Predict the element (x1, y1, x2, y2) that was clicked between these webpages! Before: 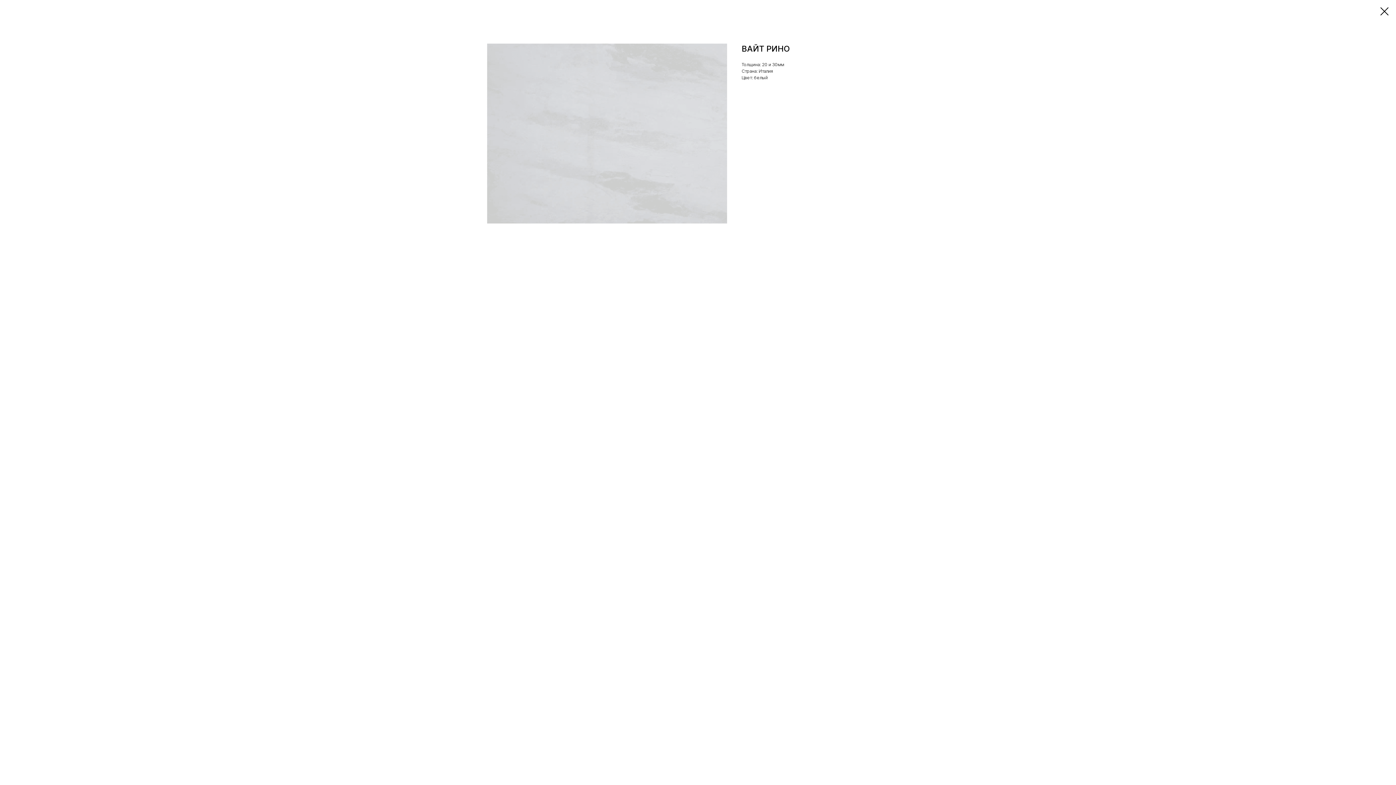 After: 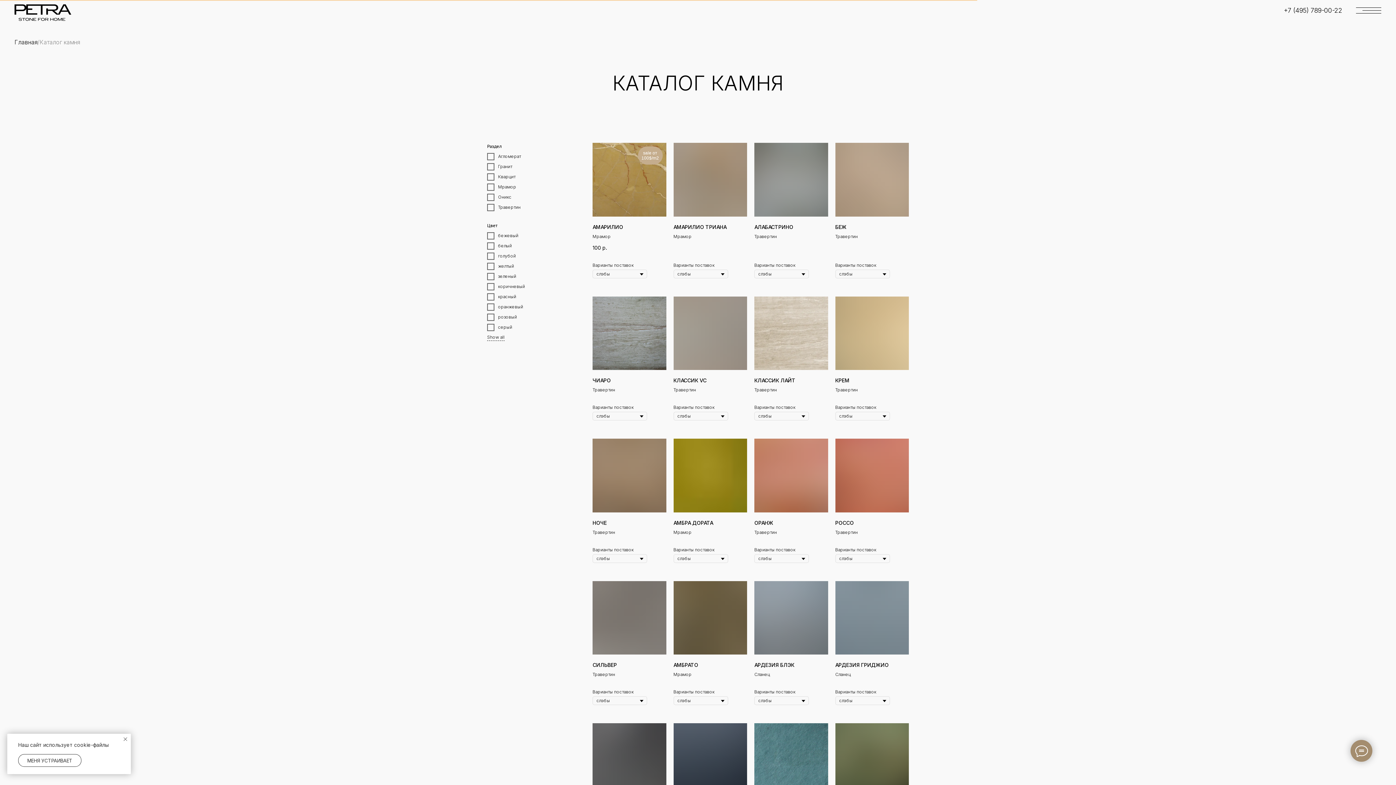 Action: bbox: (1380, 7, 1389, 15)